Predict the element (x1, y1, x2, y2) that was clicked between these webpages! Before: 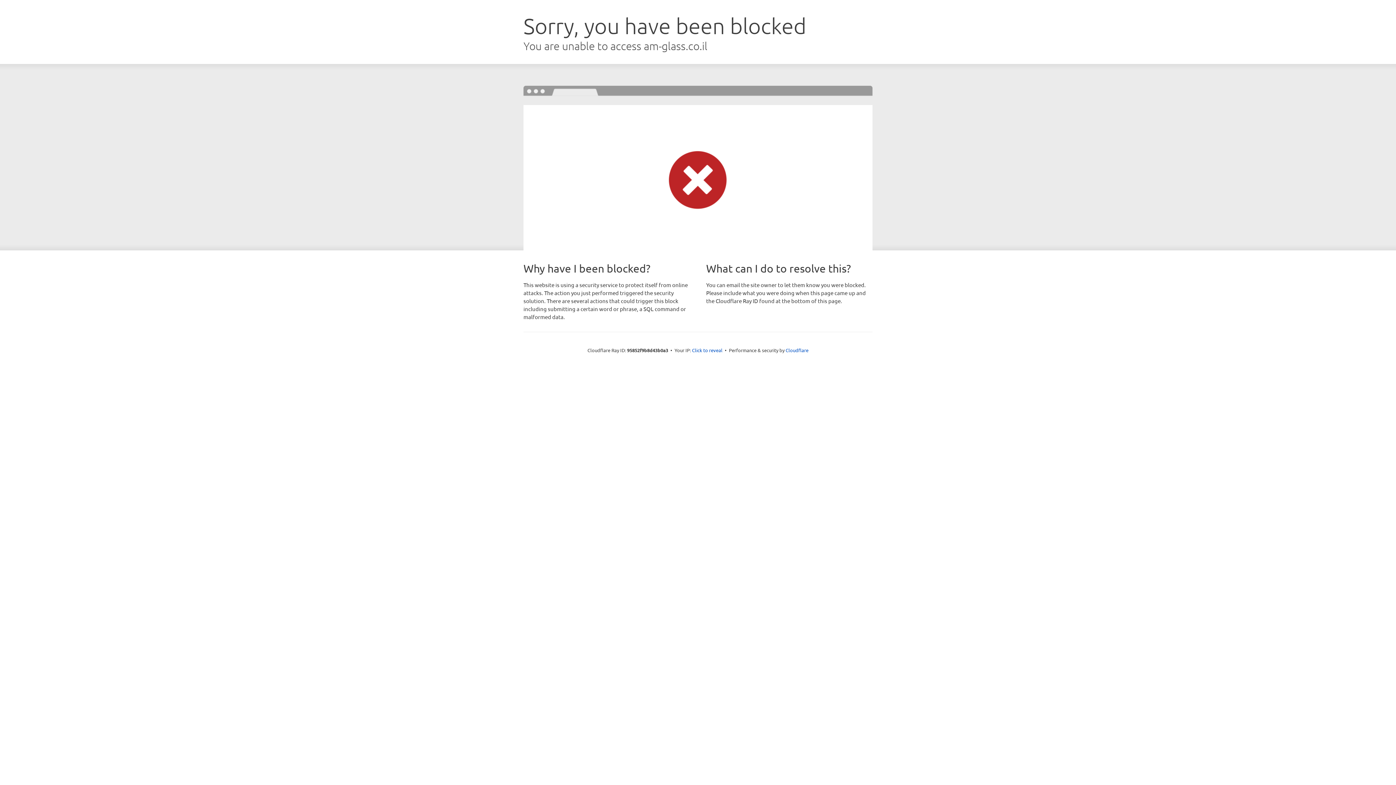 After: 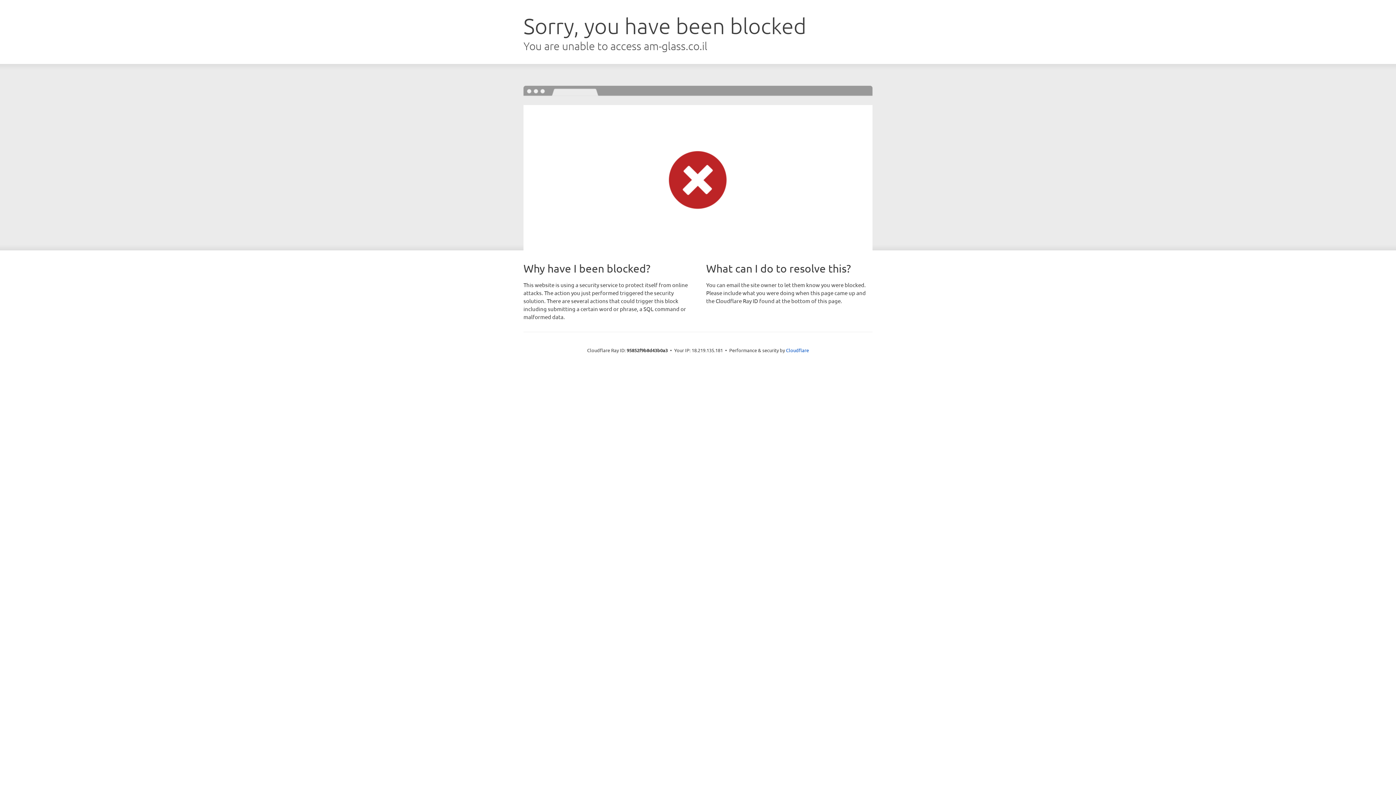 Action: bbox: (692, 346, 722, 353) label: Click to reveal